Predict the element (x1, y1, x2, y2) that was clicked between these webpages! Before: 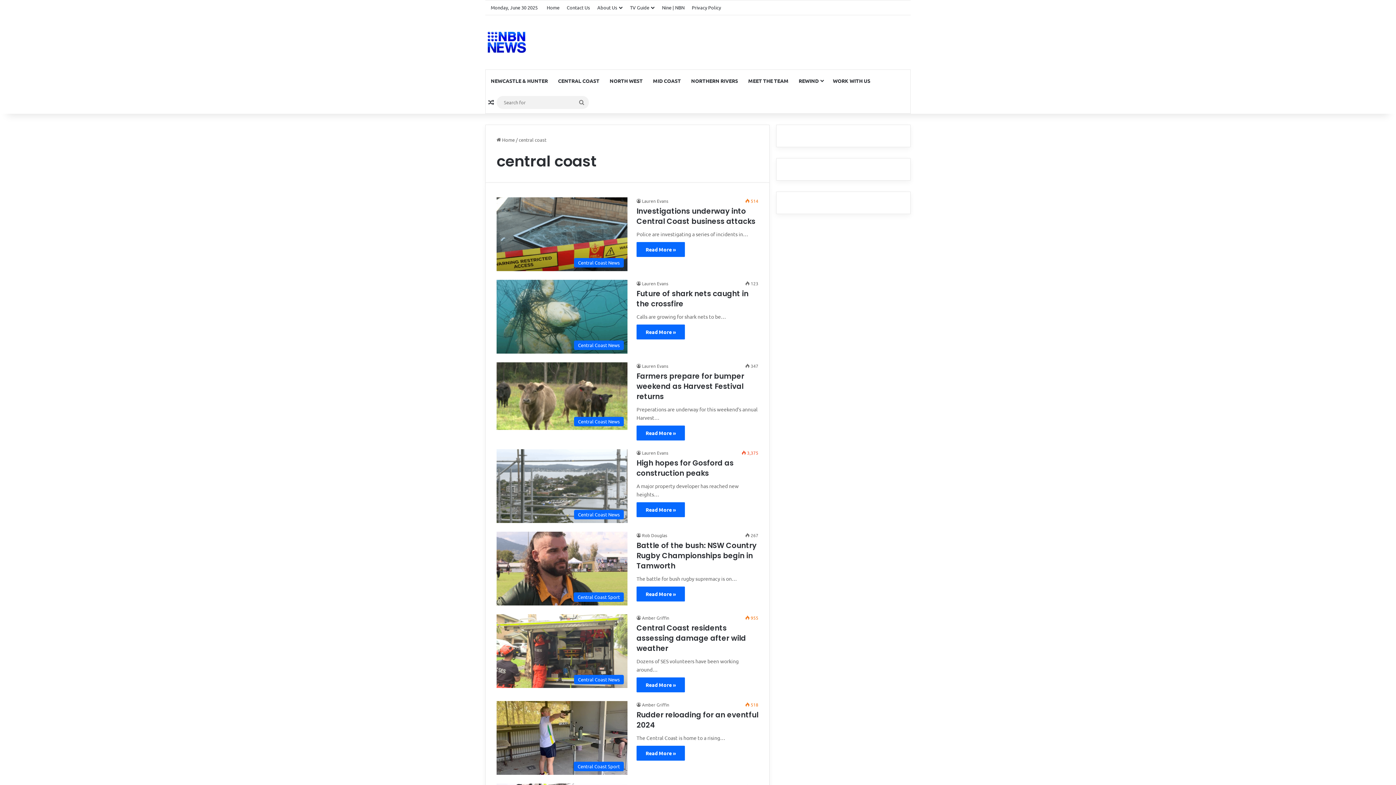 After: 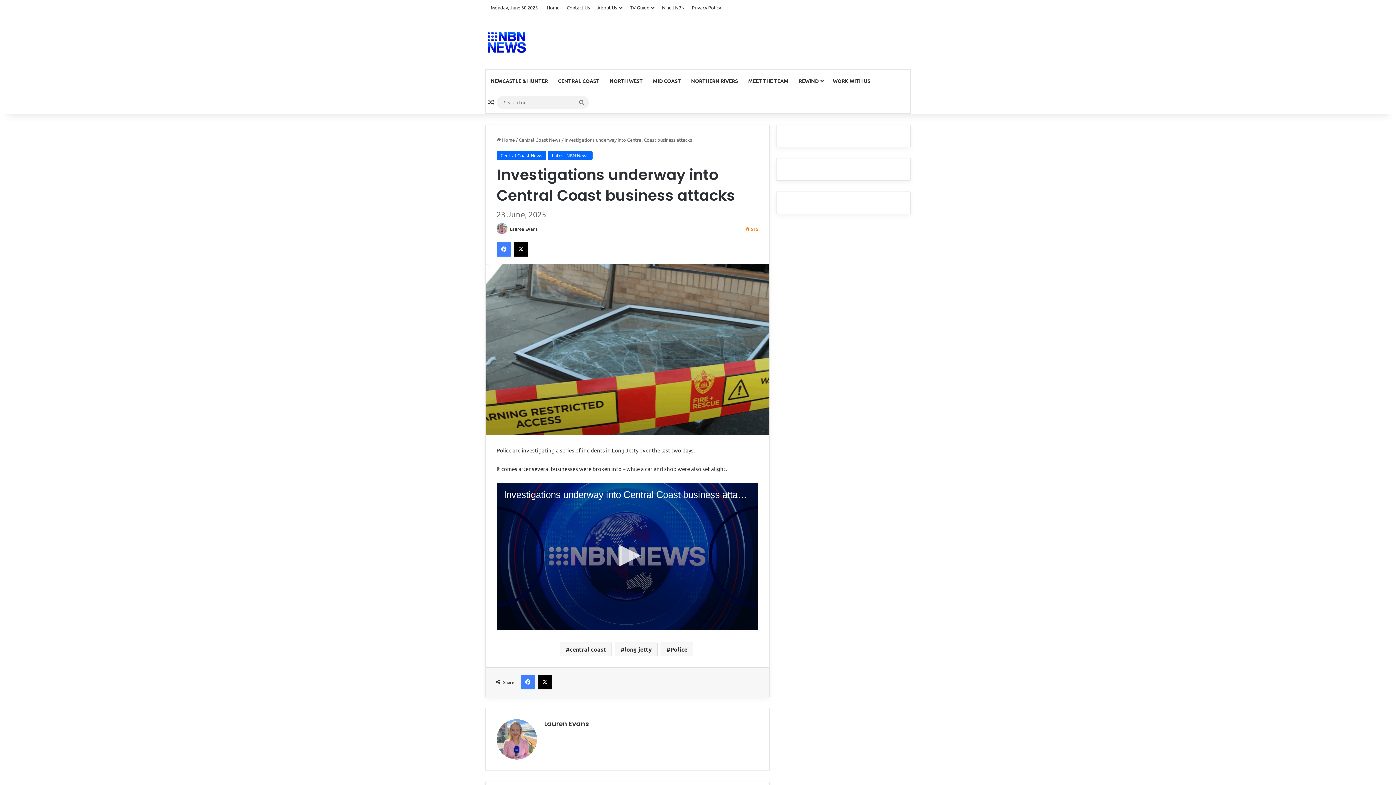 Action: bbox: (636, 206, 755, 226) label: Investigations underway into Central Coast business attacks